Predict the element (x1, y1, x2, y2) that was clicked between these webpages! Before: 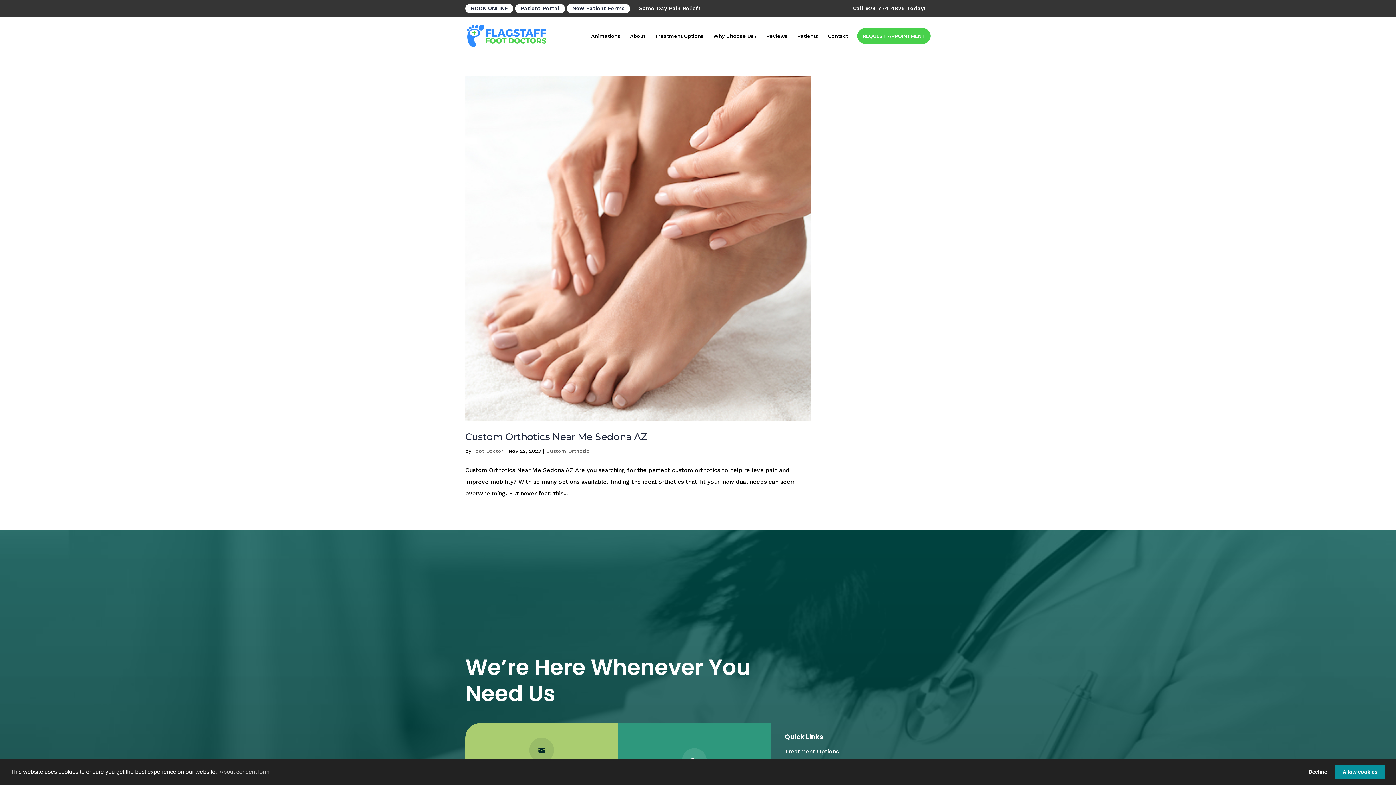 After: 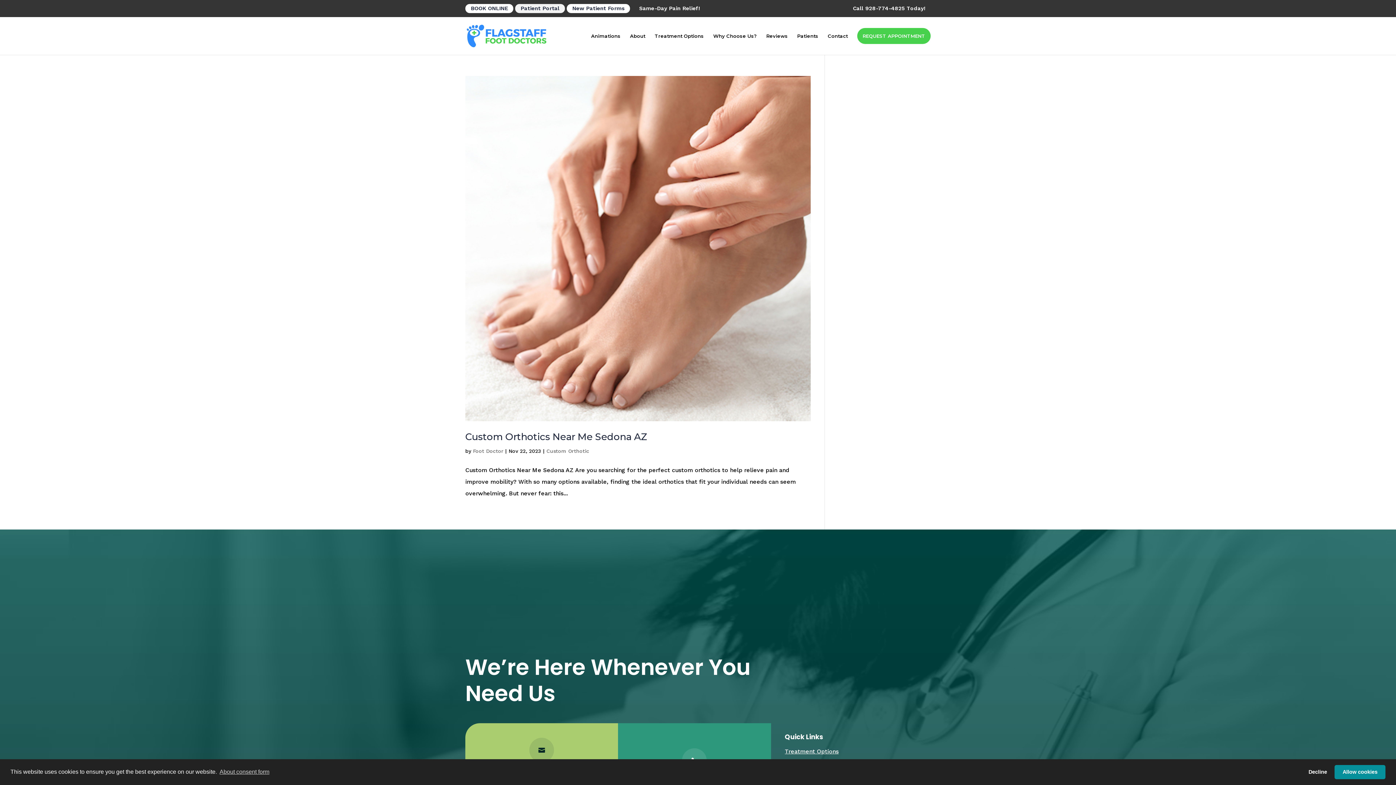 Action: bbox: (515, 4, 565, 13) label: Patient Portal